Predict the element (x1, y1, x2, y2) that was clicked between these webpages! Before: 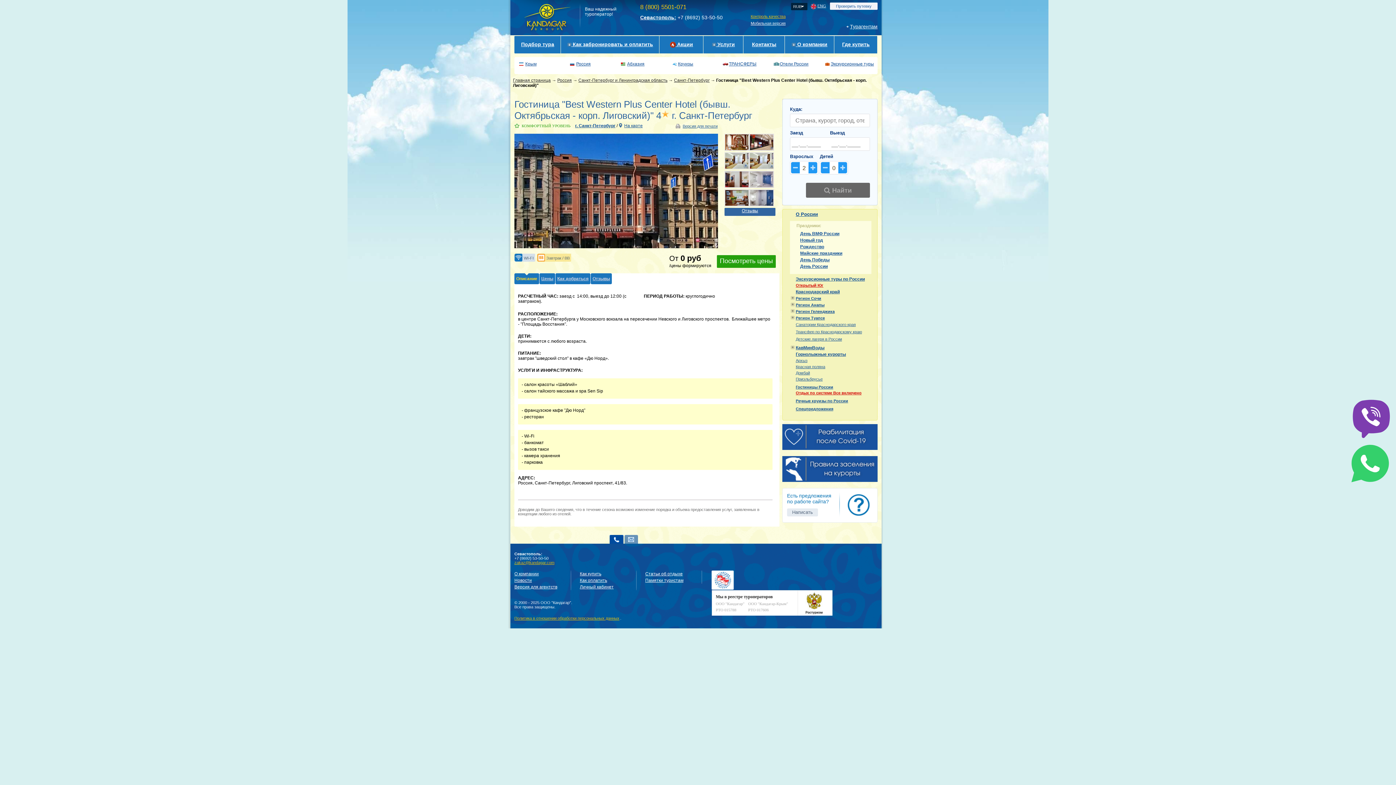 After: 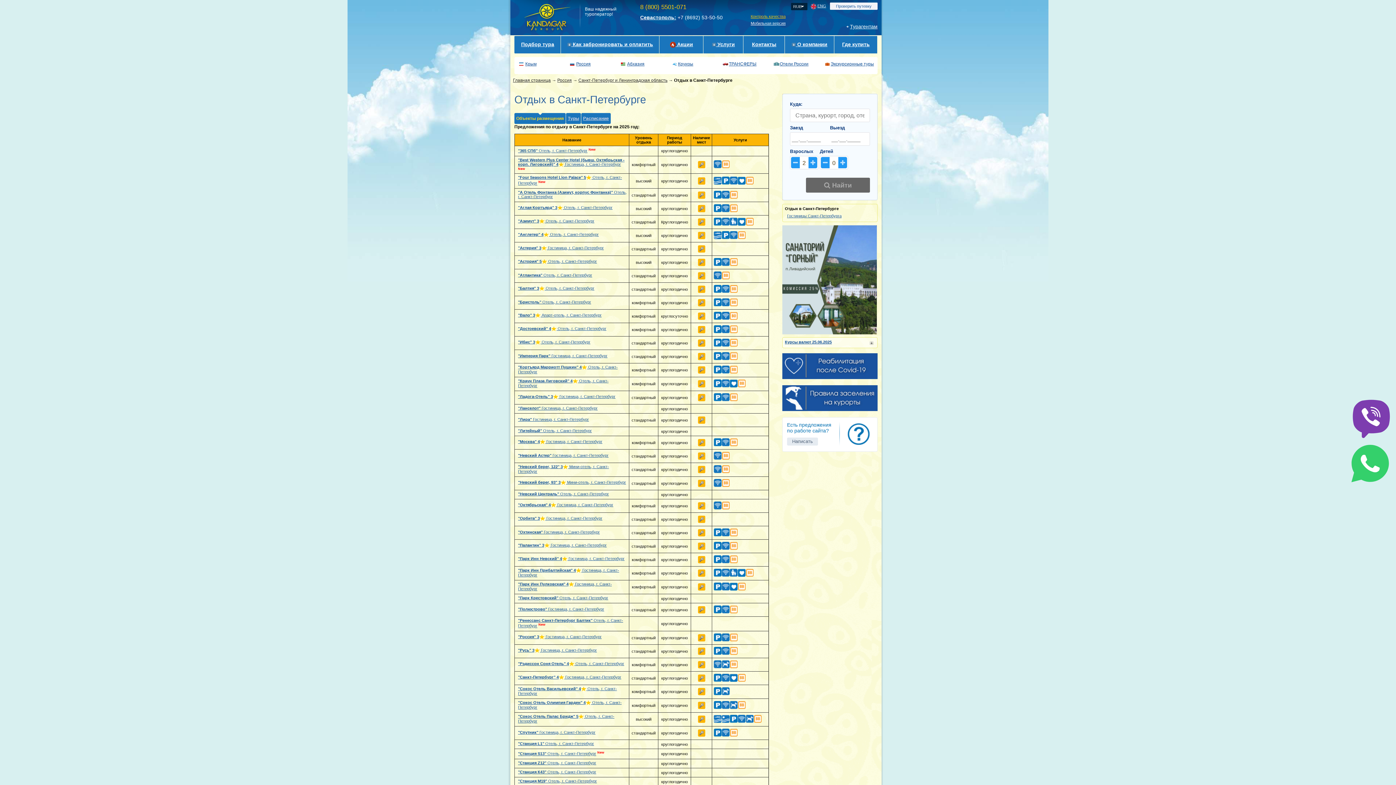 Action: label: Санкт-Петербург bbox: (674, 77, 709, 82)